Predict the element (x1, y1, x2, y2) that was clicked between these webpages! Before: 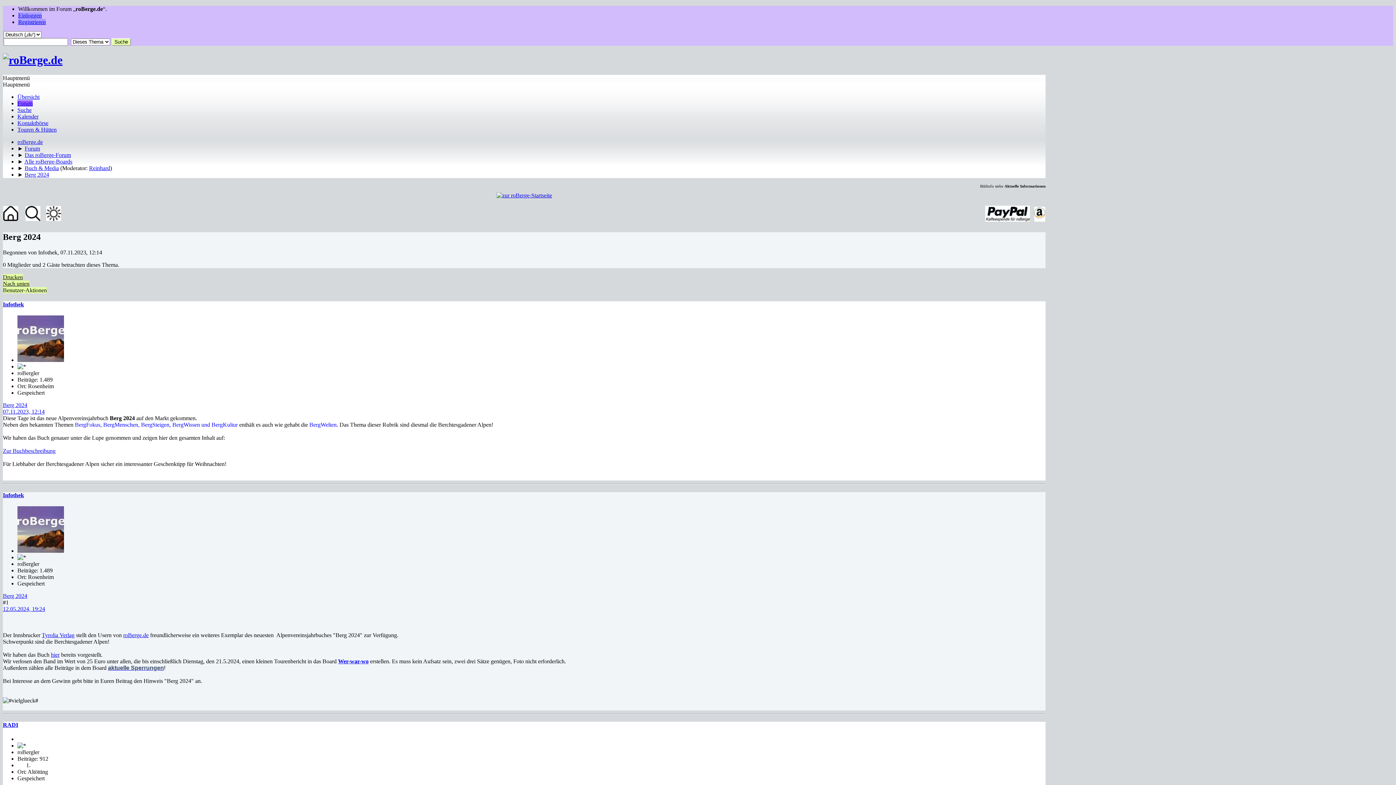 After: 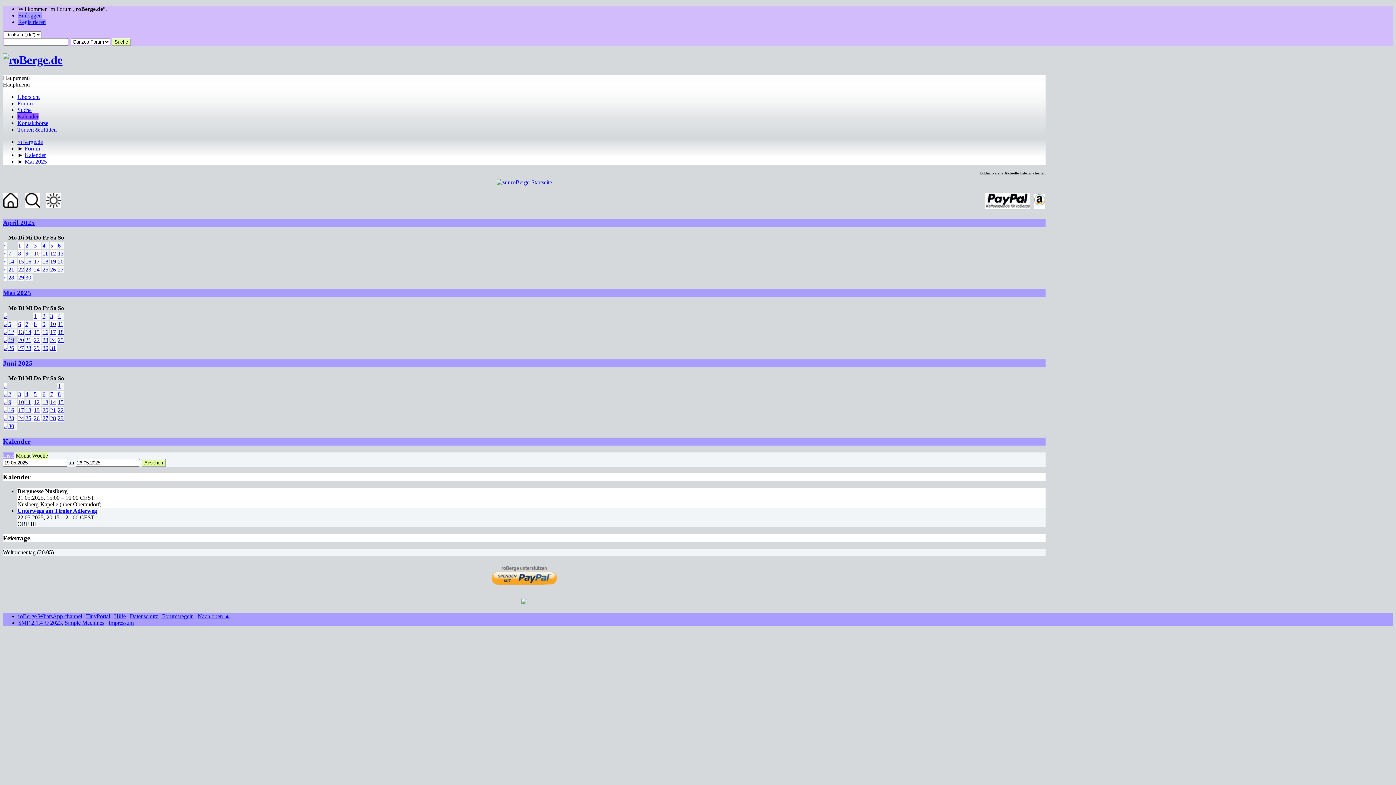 Action: label: Kalender bbox: (17, 113, 38, 119)